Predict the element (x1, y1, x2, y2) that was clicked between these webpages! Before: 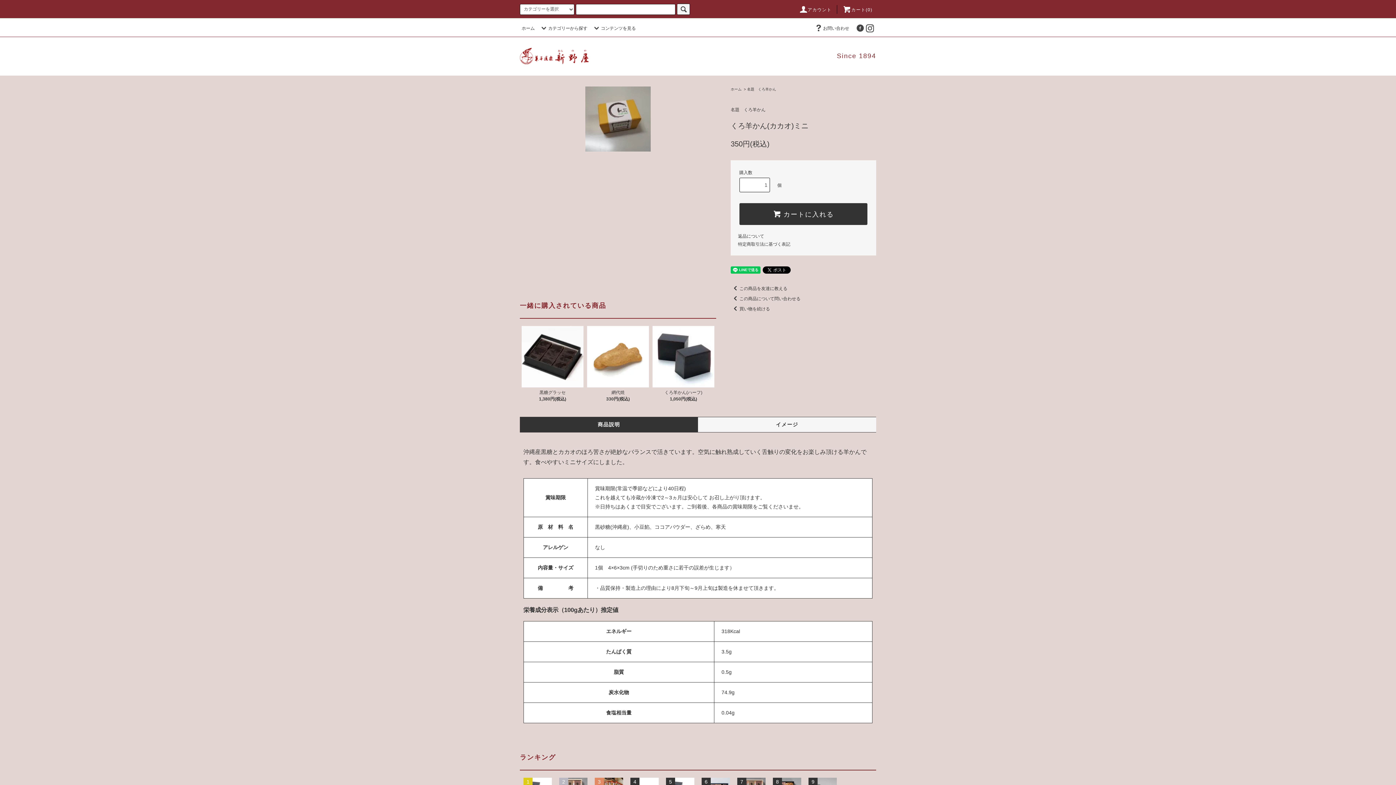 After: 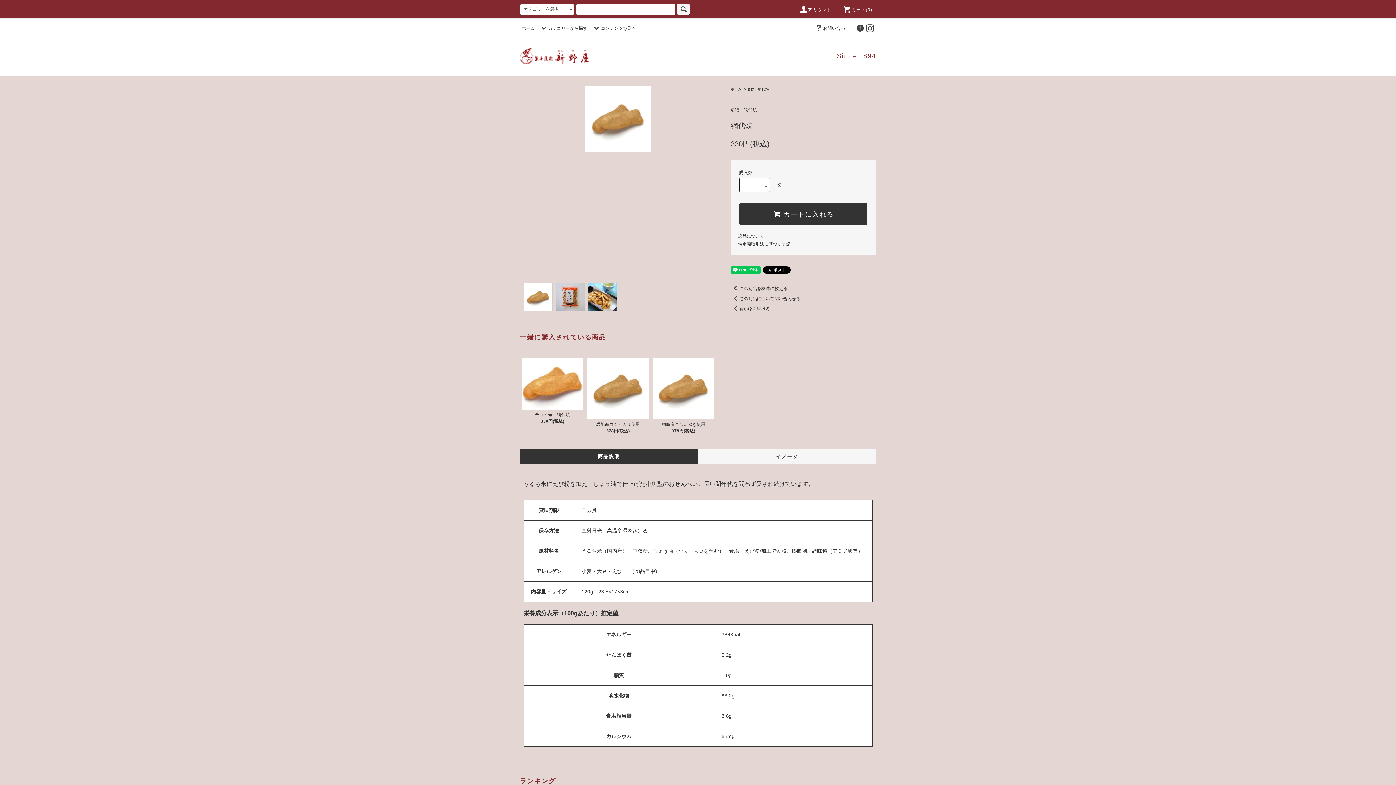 Action: bbox: (587, 326, 648, 387)